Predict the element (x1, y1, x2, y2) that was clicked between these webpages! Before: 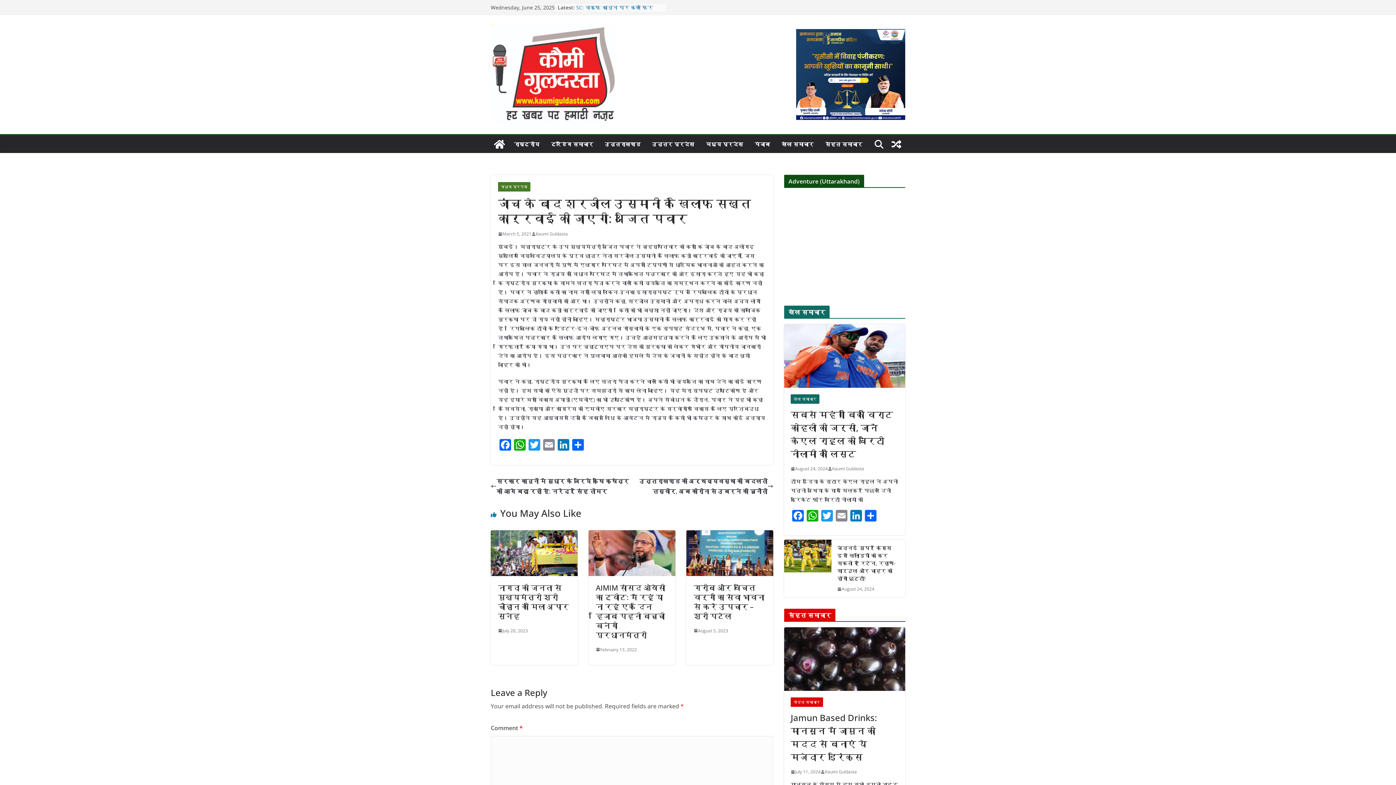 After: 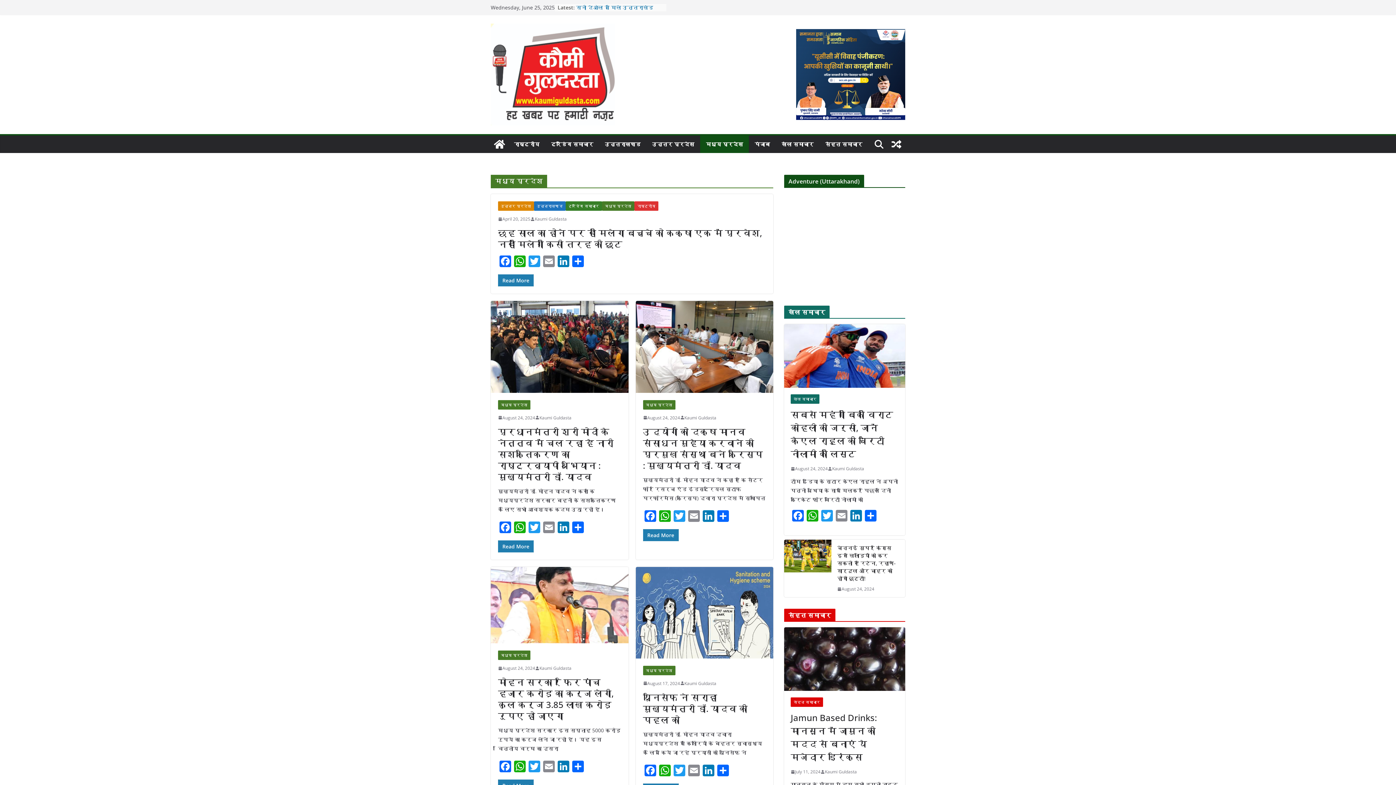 Action: bbox: (706, 139, 743, 149) label: मध्य प्रदेश